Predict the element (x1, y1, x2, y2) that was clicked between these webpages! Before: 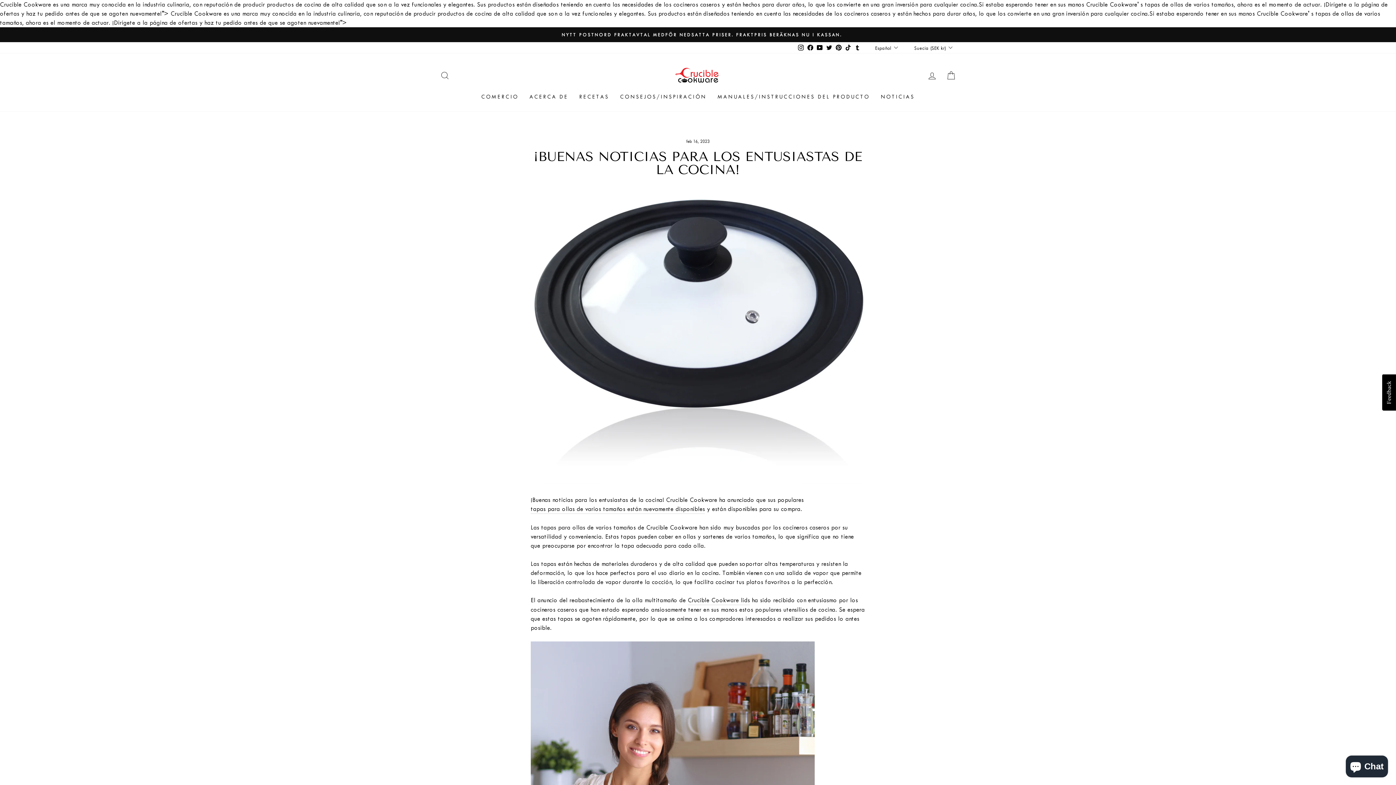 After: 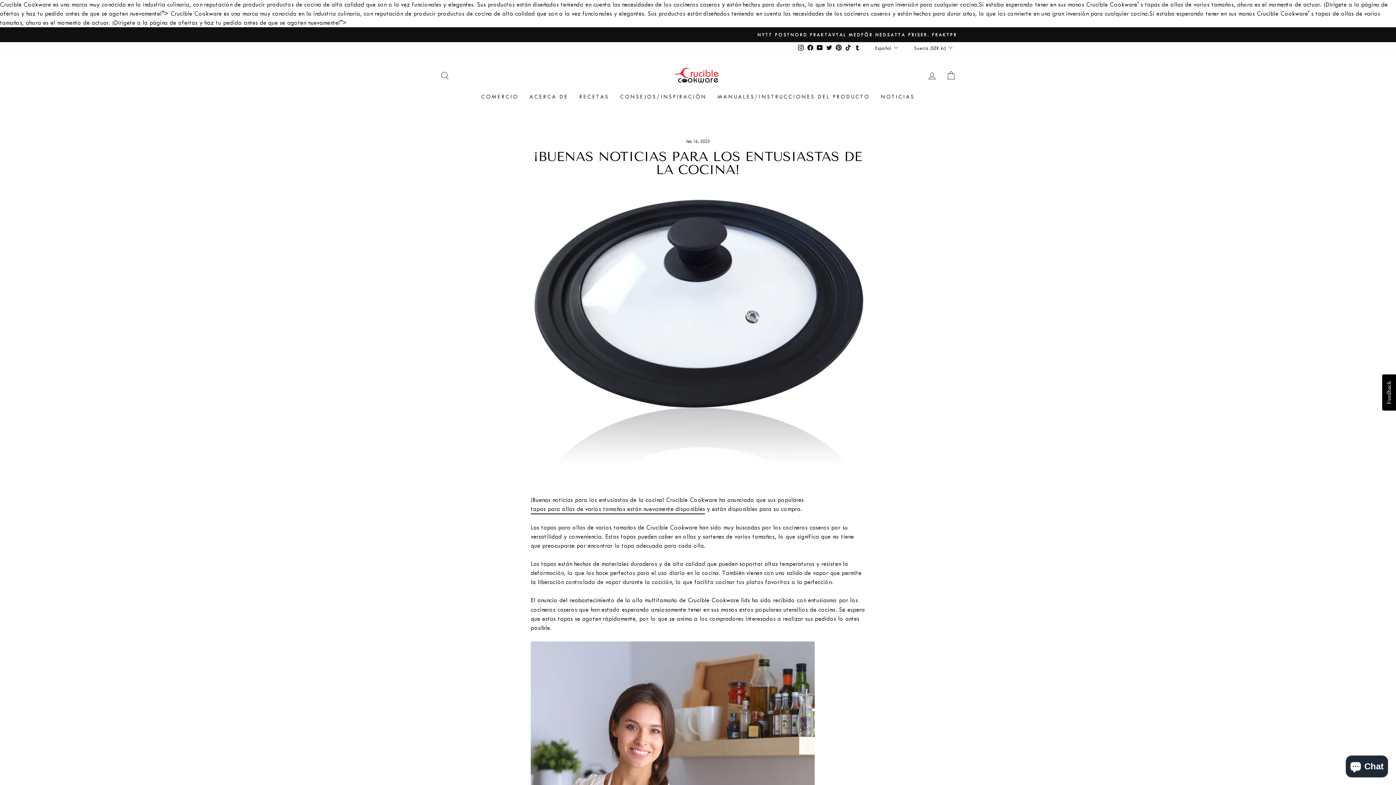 Action: bbox: (530, 504, 705, 514) label: tapas para ollas de varios tamaños están nuevamente disponibles